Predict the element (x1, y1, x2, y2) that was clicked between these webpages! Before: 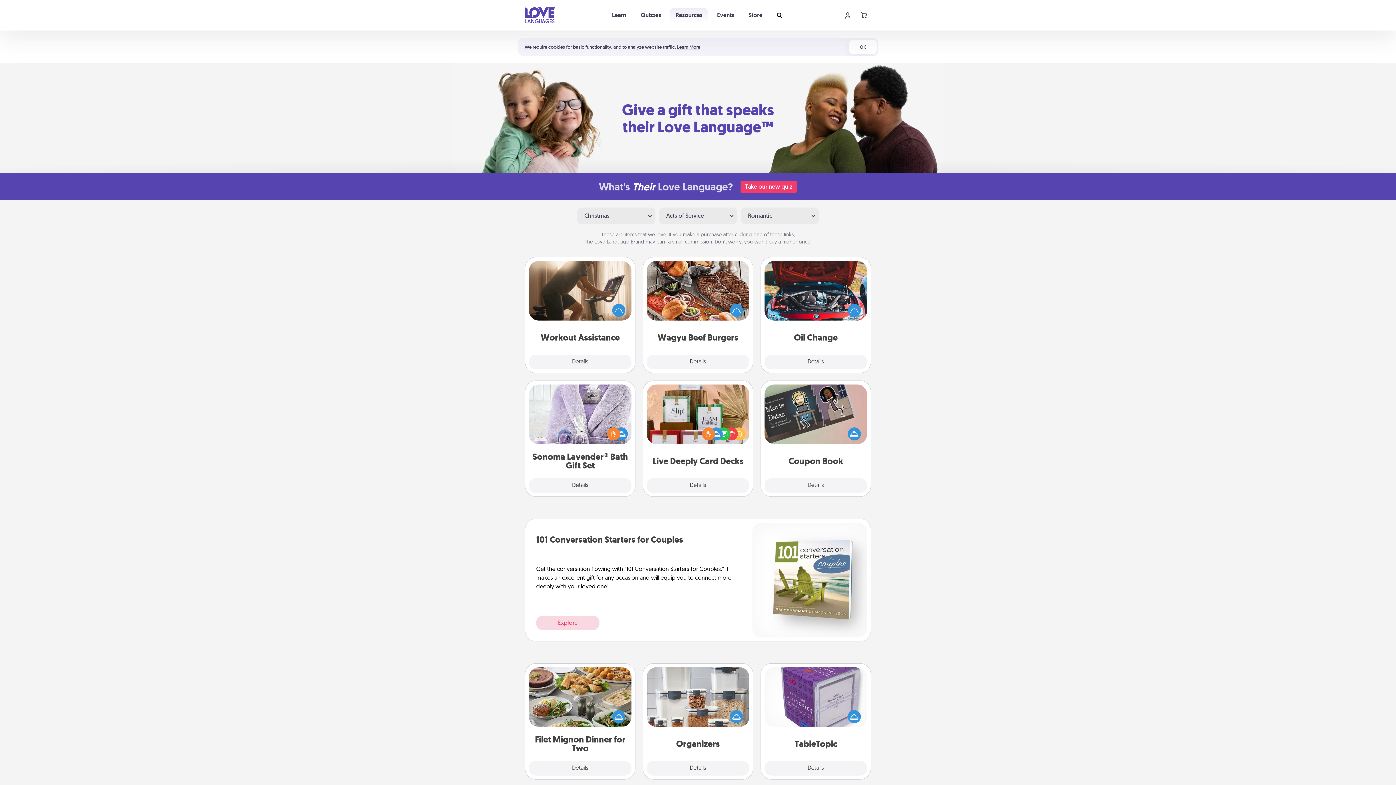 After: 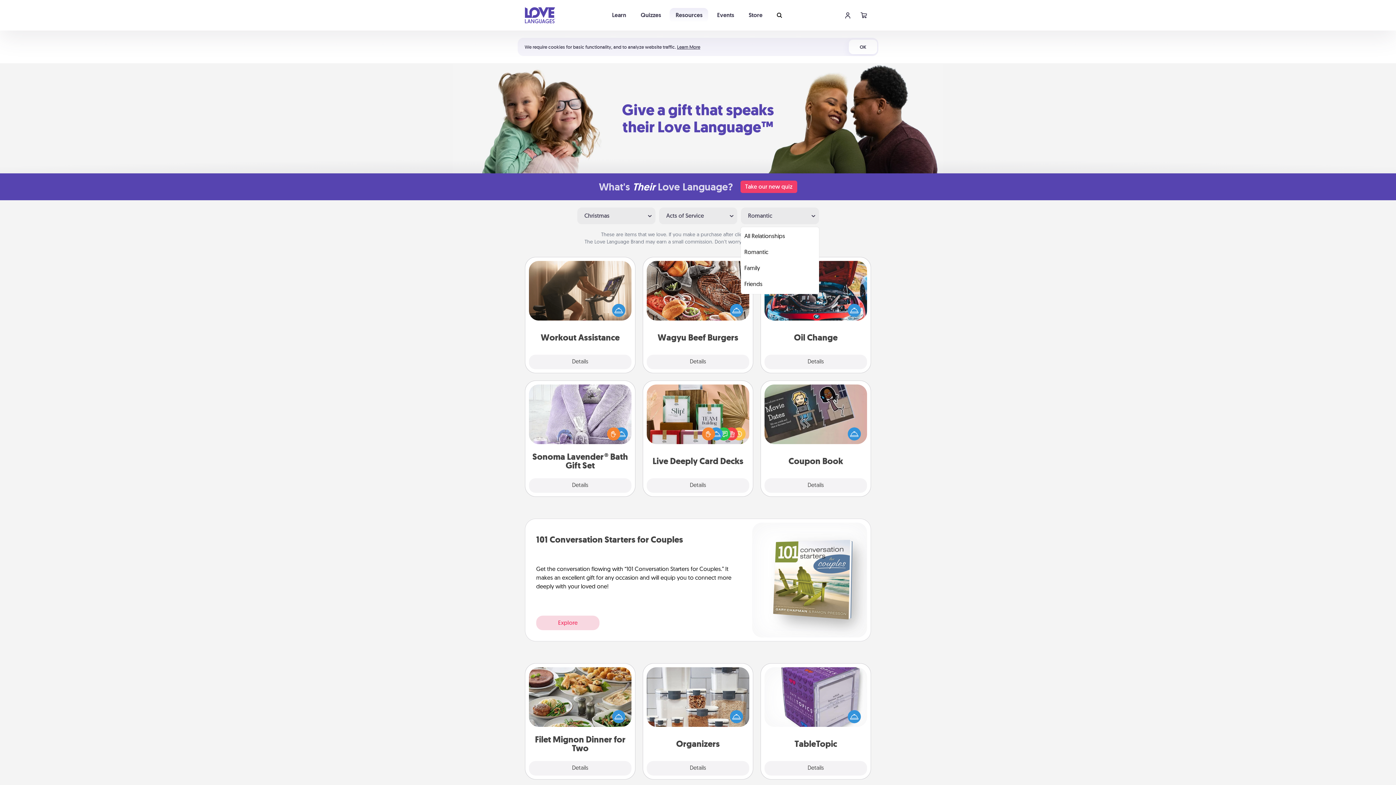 Action: label: Romantic bbox: (740, 207, 819, 224)